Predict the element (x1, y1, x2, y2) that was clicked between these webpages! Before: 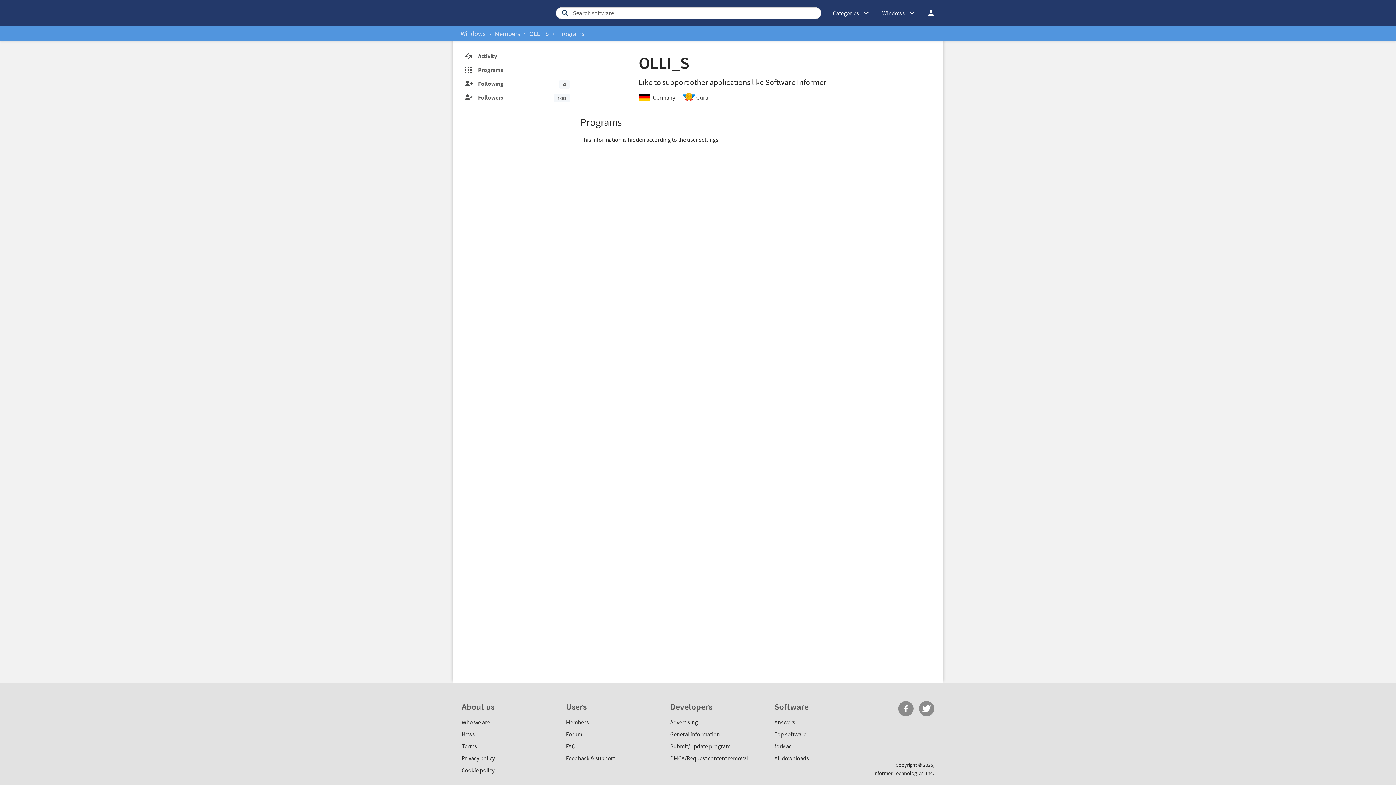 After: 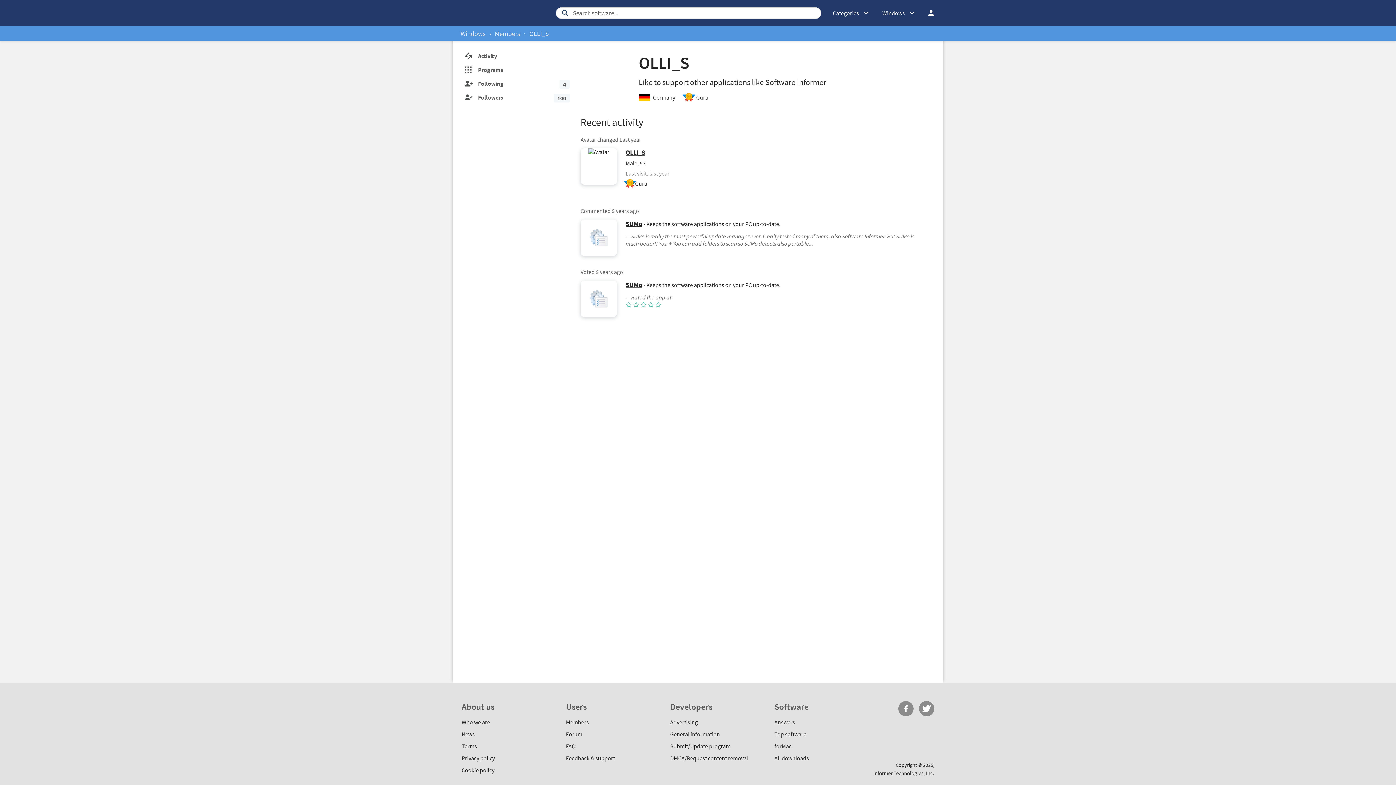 Action: label: OLLI_S bbox: (638, 52, 689, 73)